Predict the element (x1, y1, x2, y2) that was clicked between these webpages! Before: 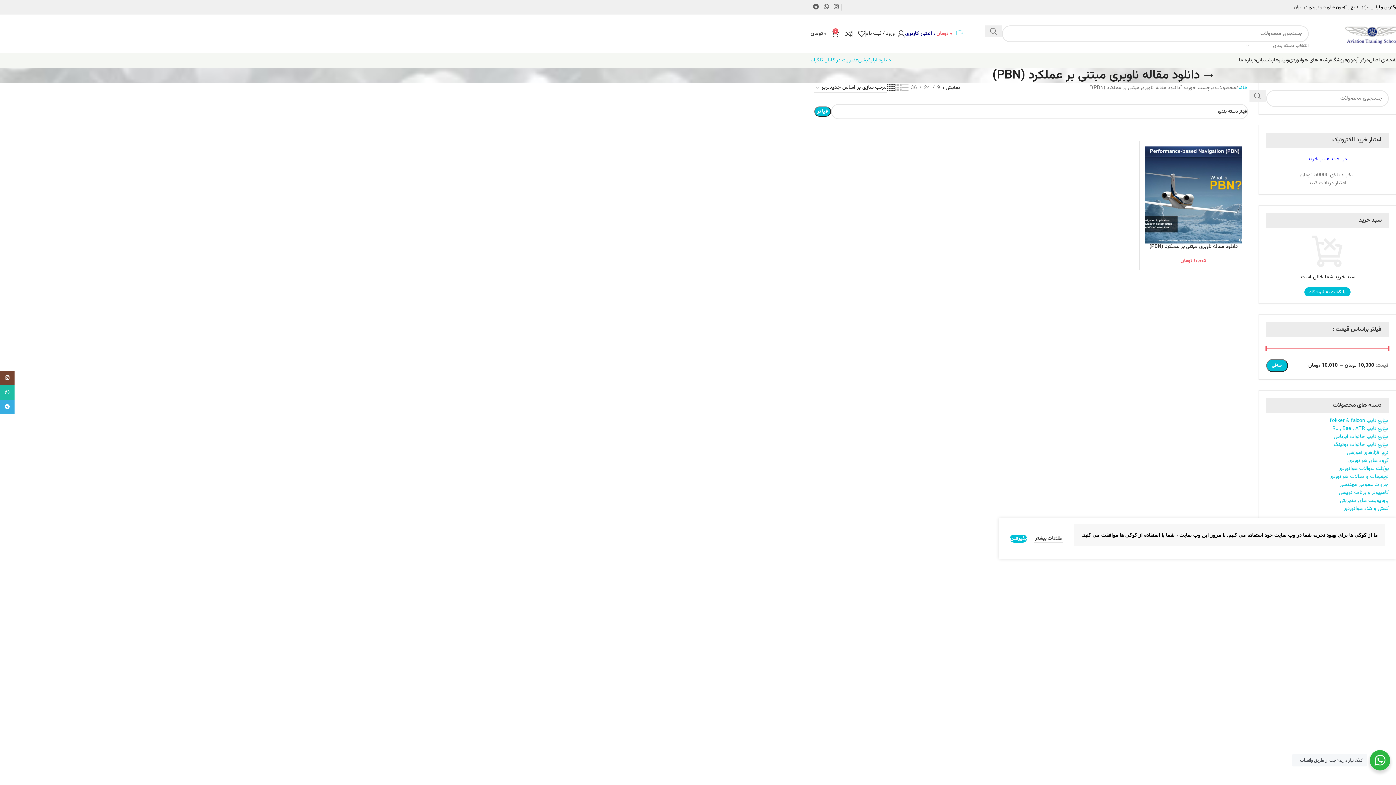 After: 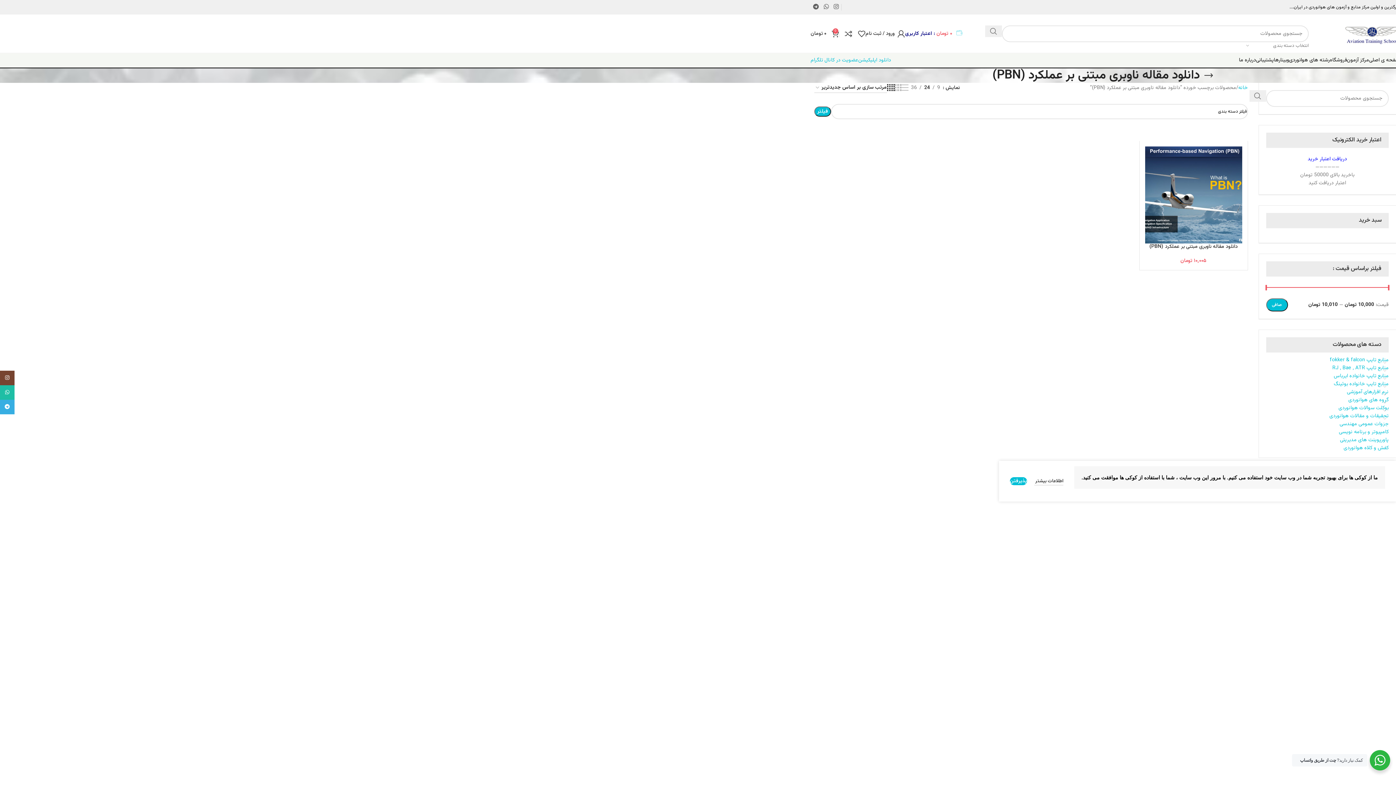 Action: bbox: (921, 84, 932, 92) label: 24